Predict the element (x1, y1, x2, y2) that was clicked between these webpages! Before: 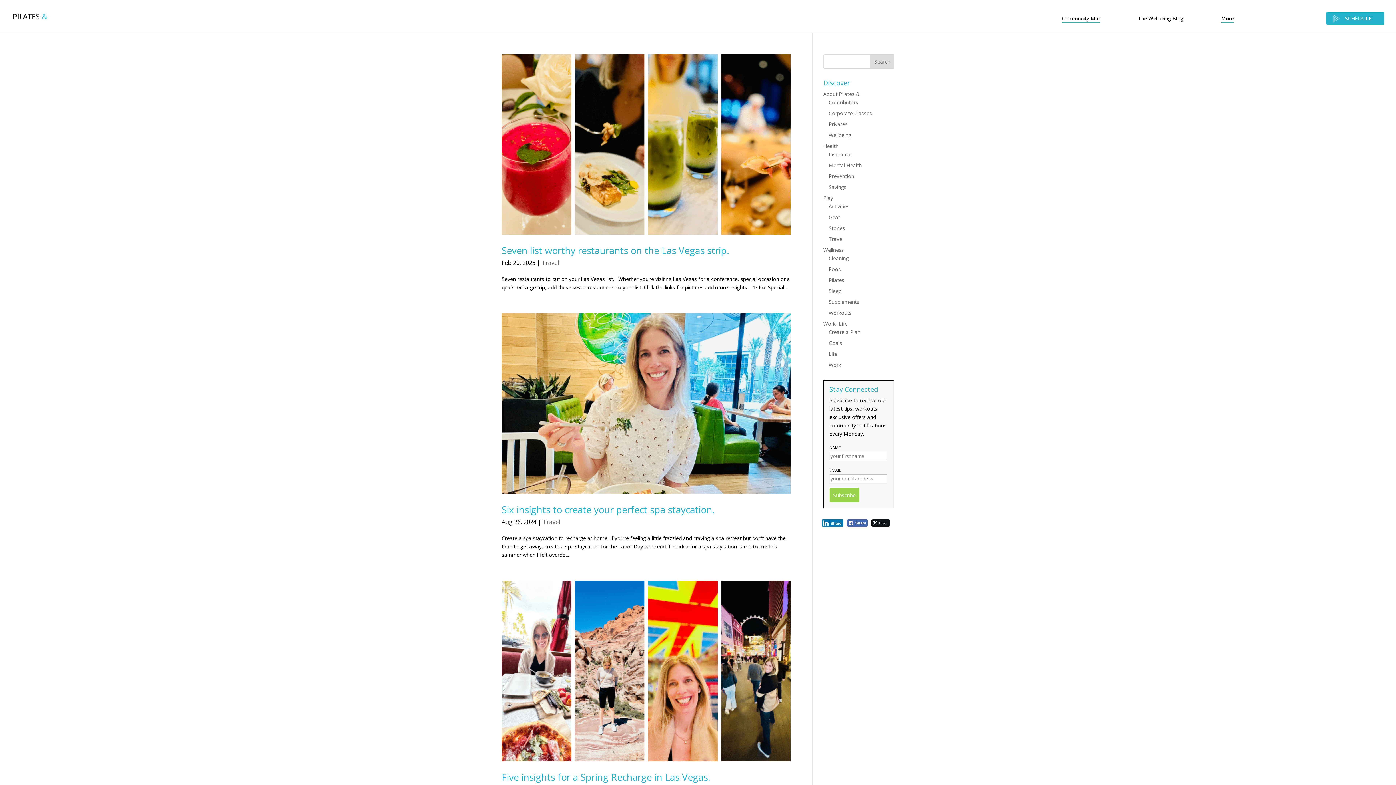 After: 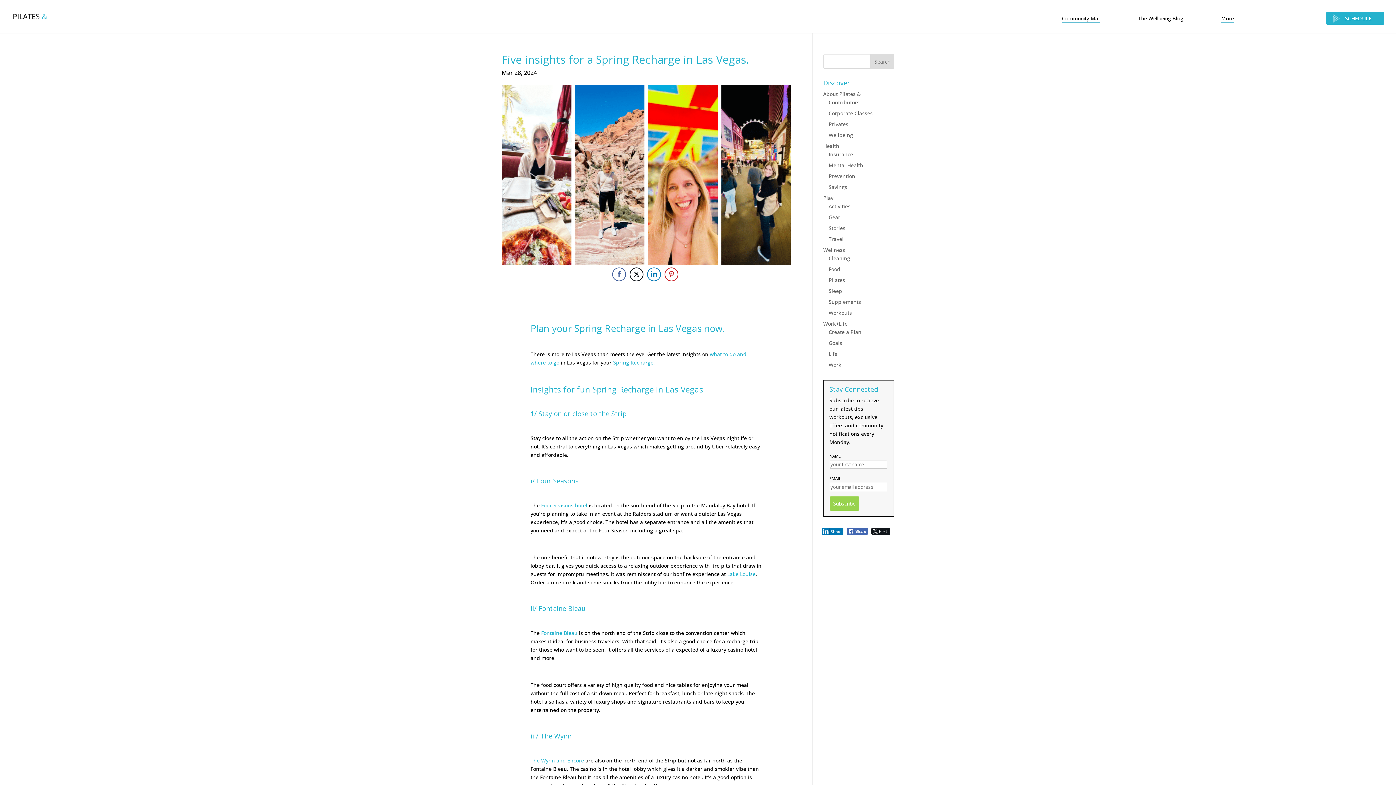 Action: label: Five insights for a Spring Recharge in Las Vegas. bbox: (501, 770, 710, 783)